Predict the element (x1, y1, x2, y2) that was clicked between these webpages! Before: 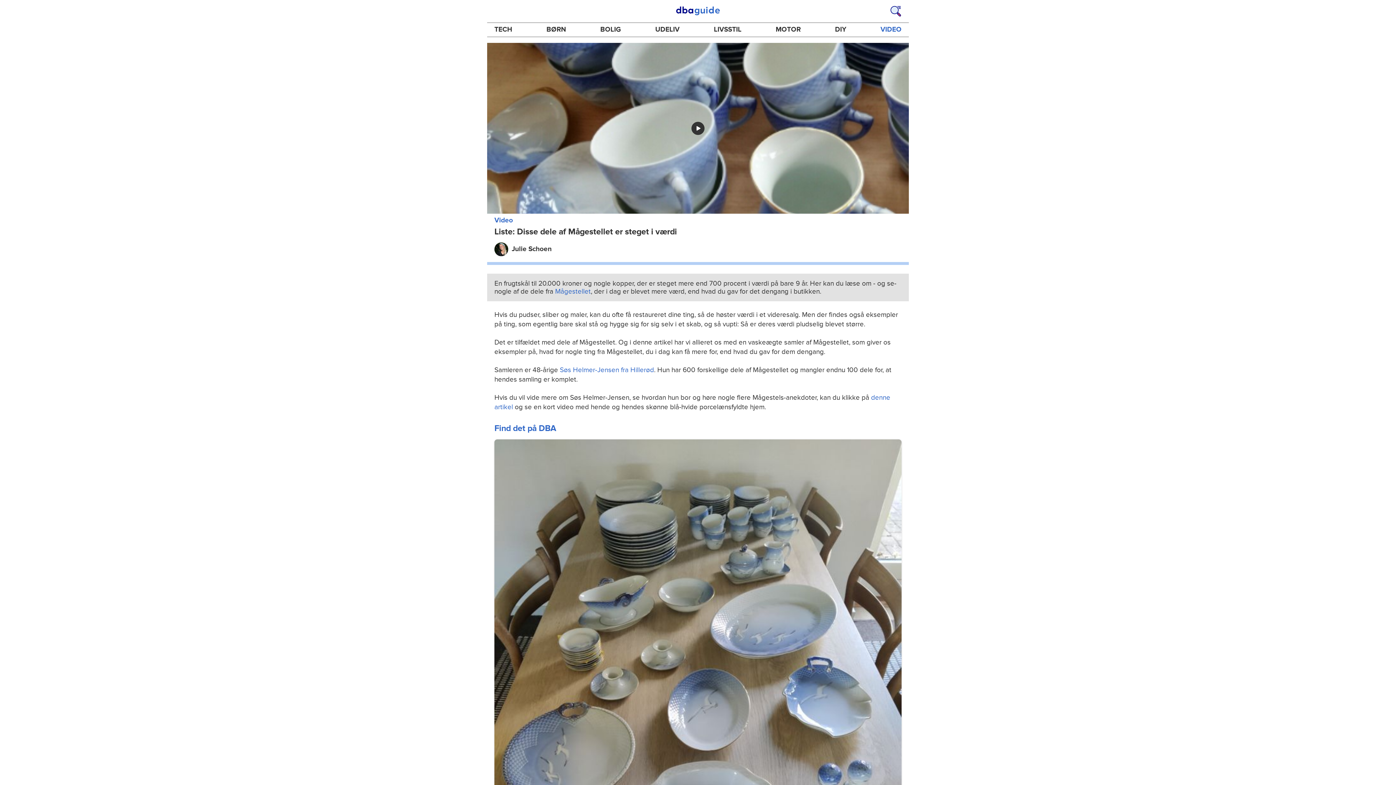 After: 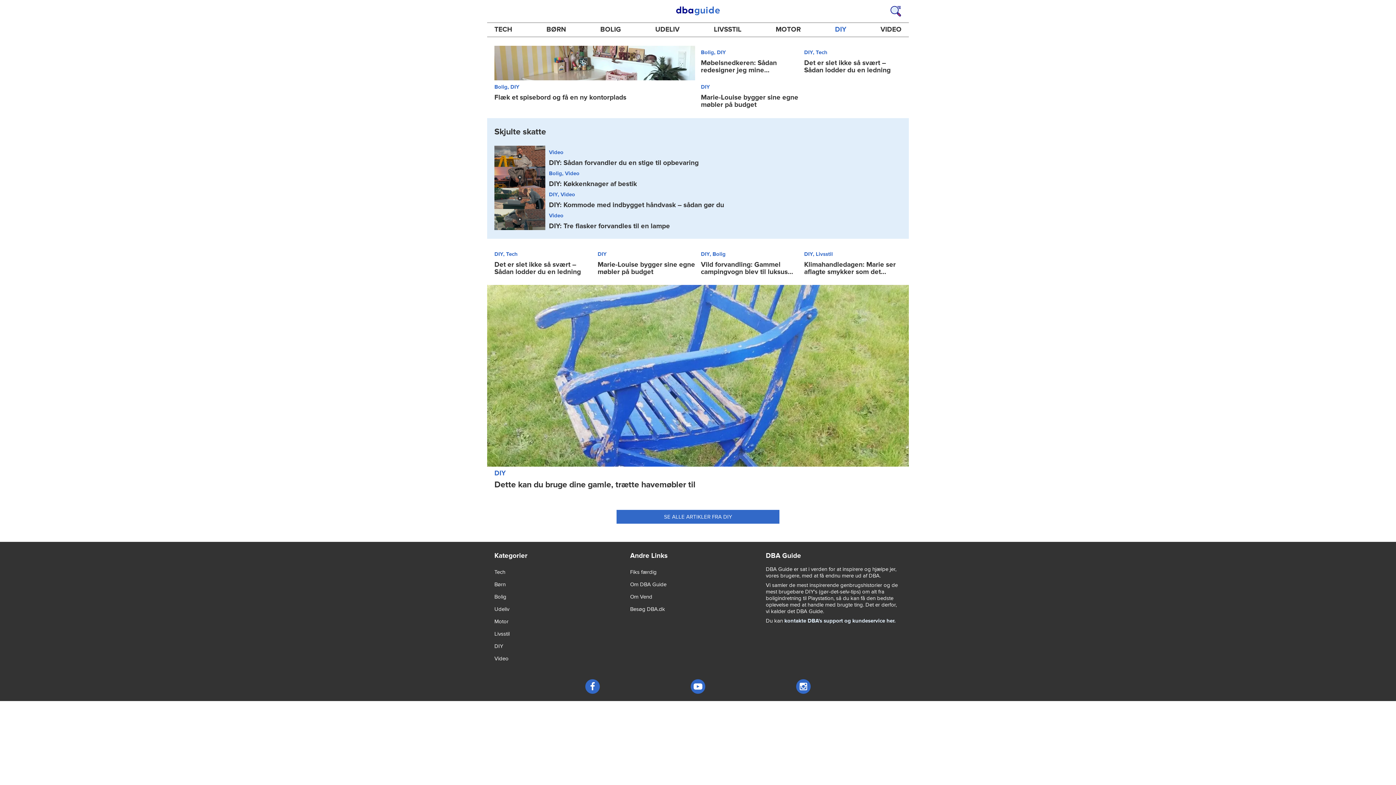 Action: bbox: (829, 22, 852, 36) label: DIY